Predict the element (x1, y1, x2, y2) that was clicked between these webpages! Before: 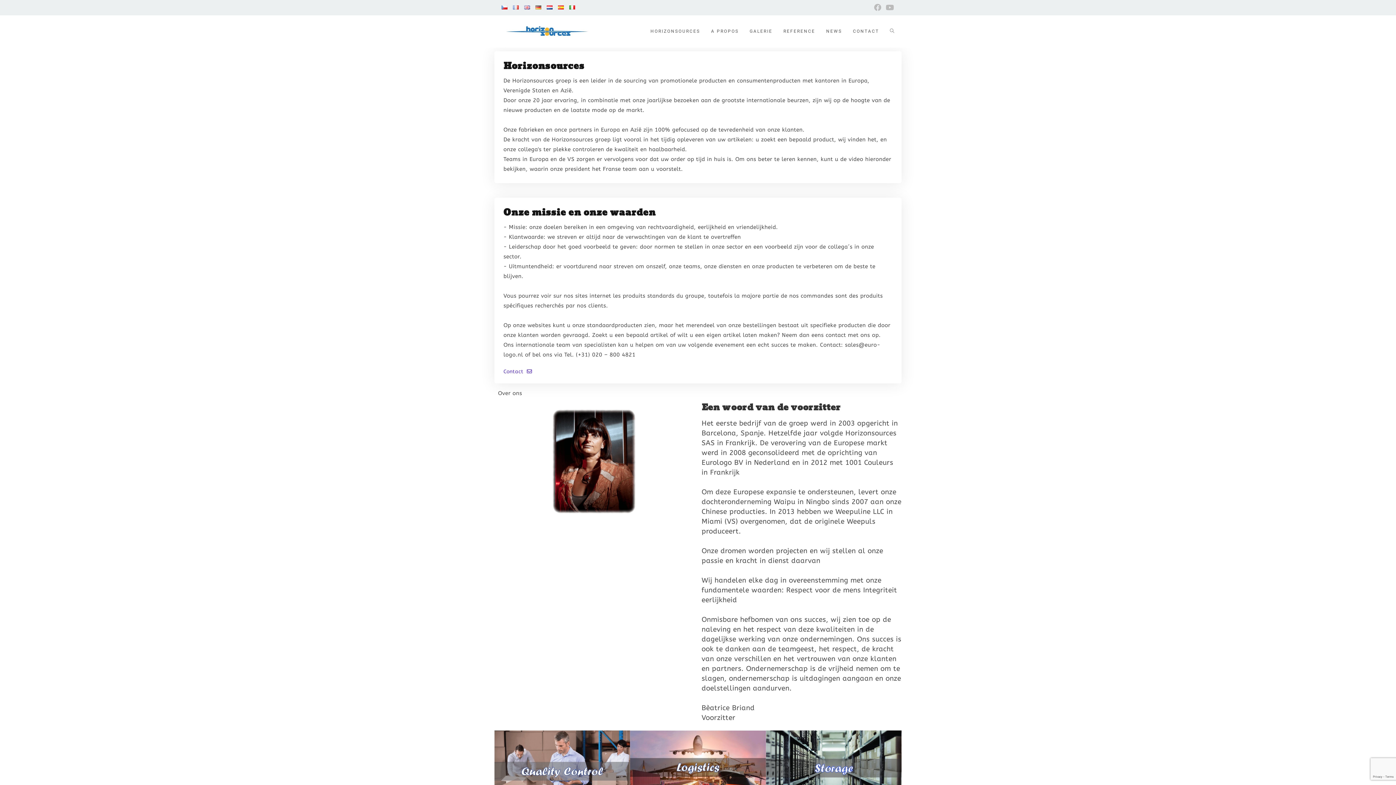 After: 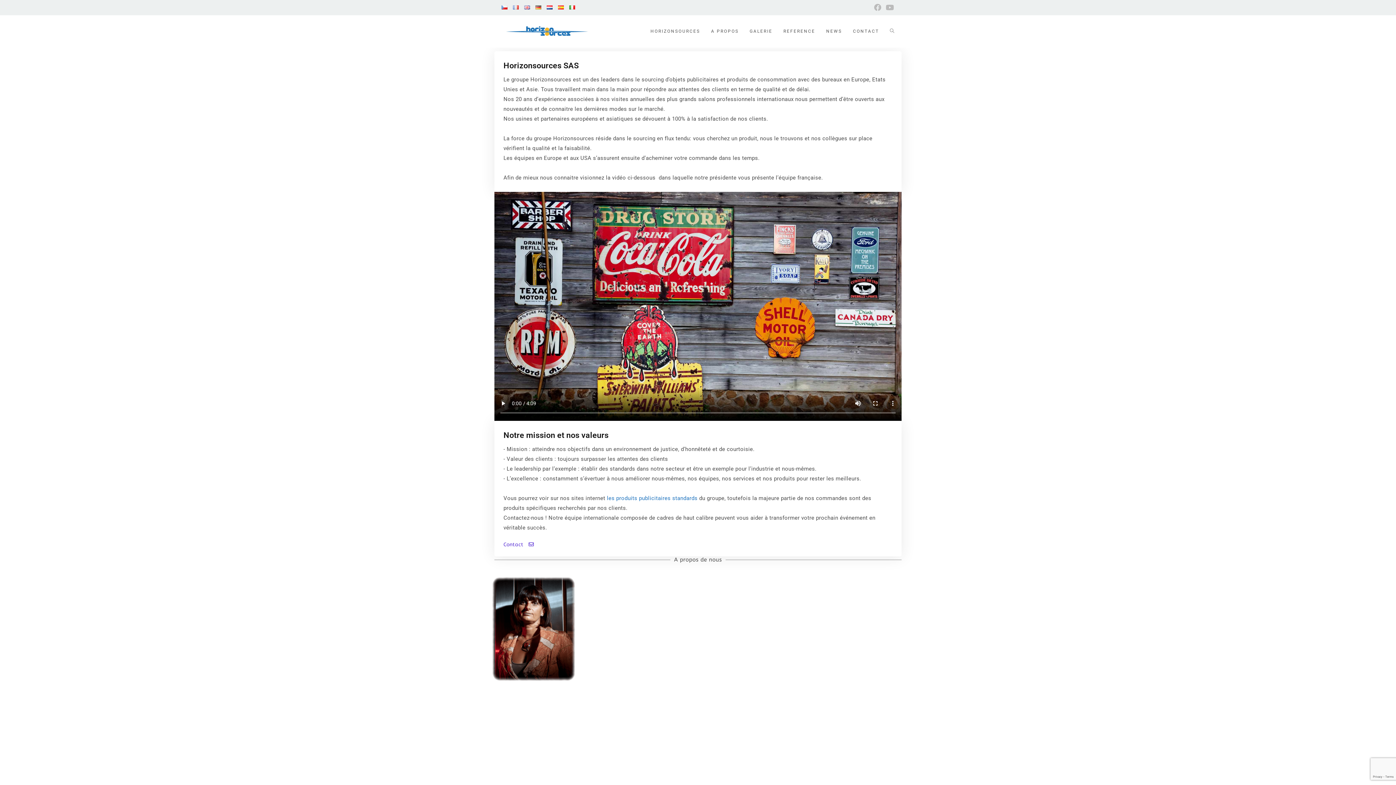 Action: bbox: (513, 3, 518, 11)